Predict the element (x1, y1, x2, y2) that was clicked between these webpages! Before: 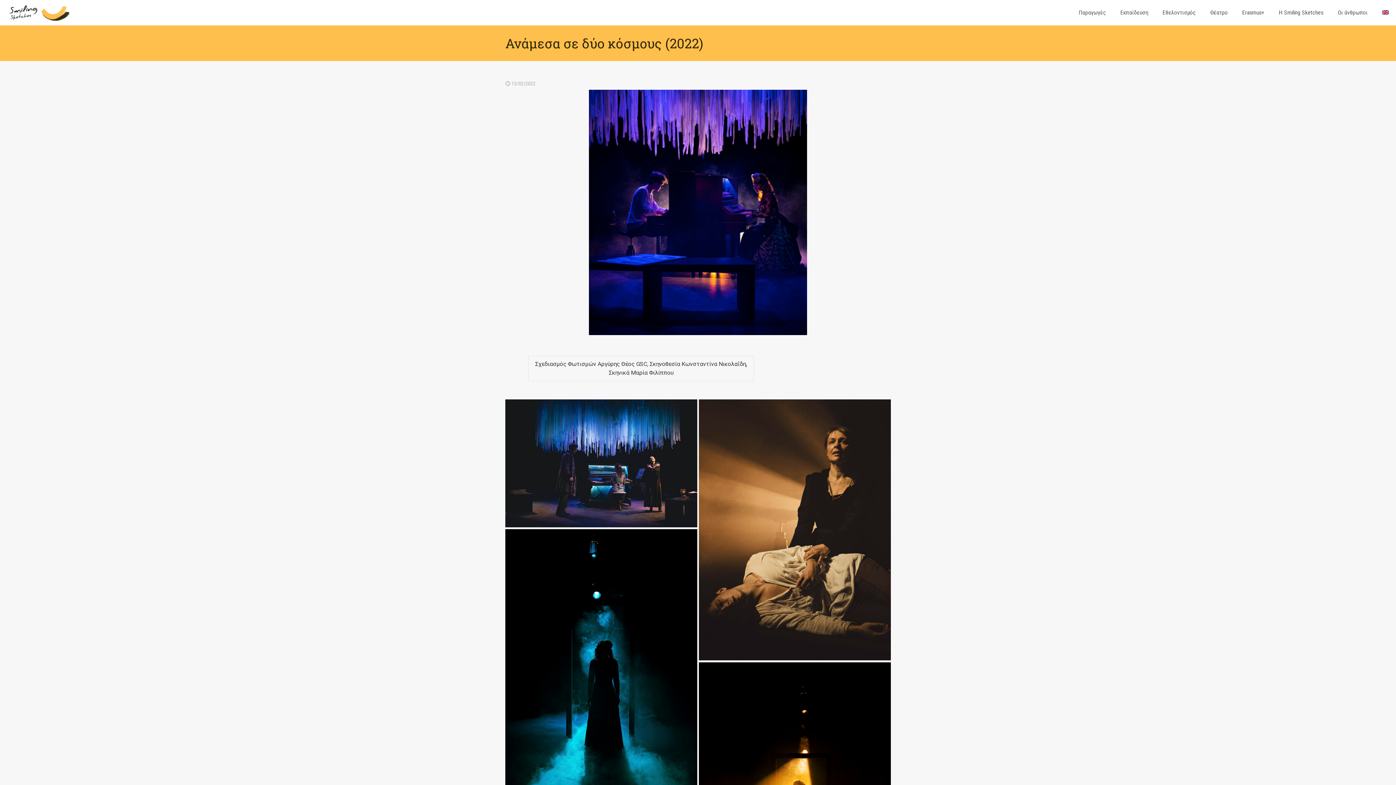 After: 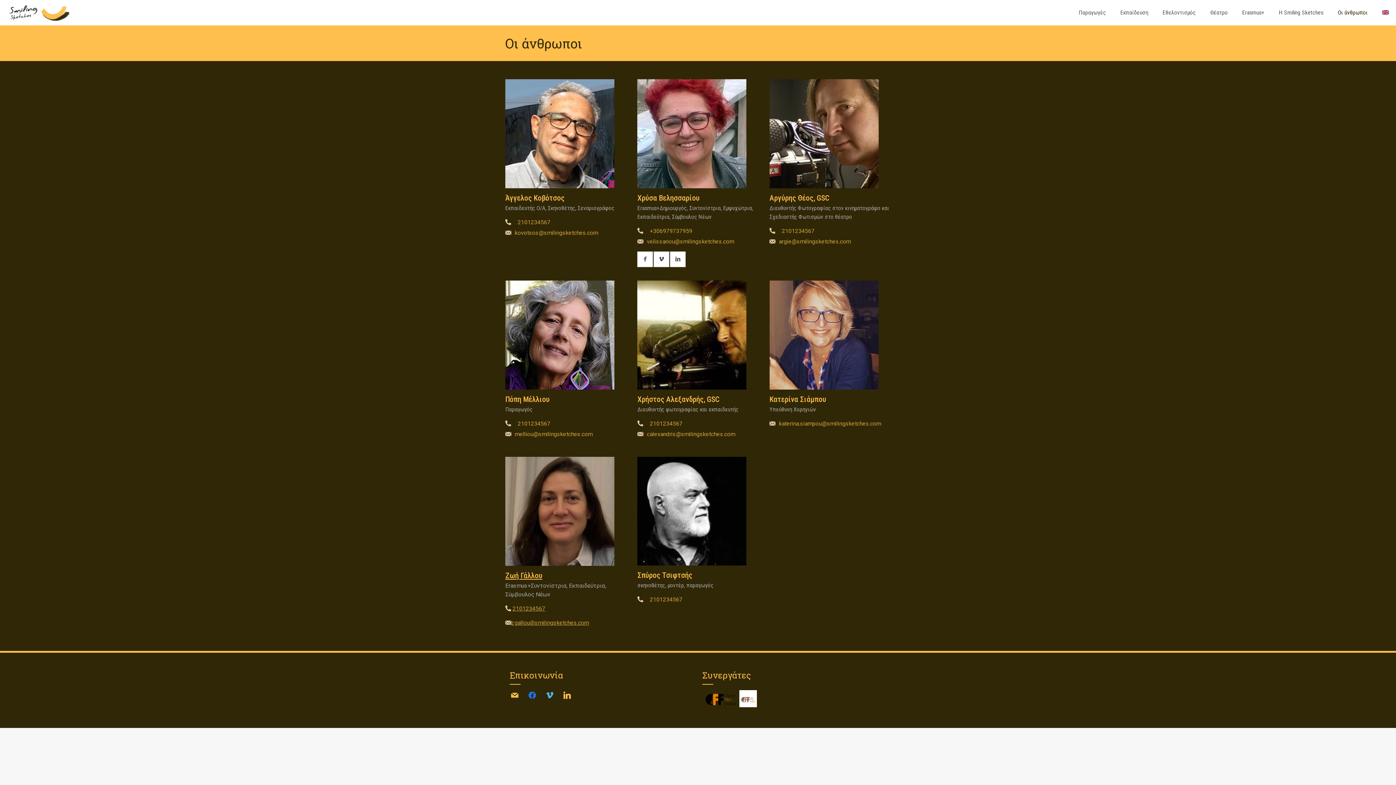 Action: bbox: (1330, 0, 1375, 25) label: Οι άνθρωποι